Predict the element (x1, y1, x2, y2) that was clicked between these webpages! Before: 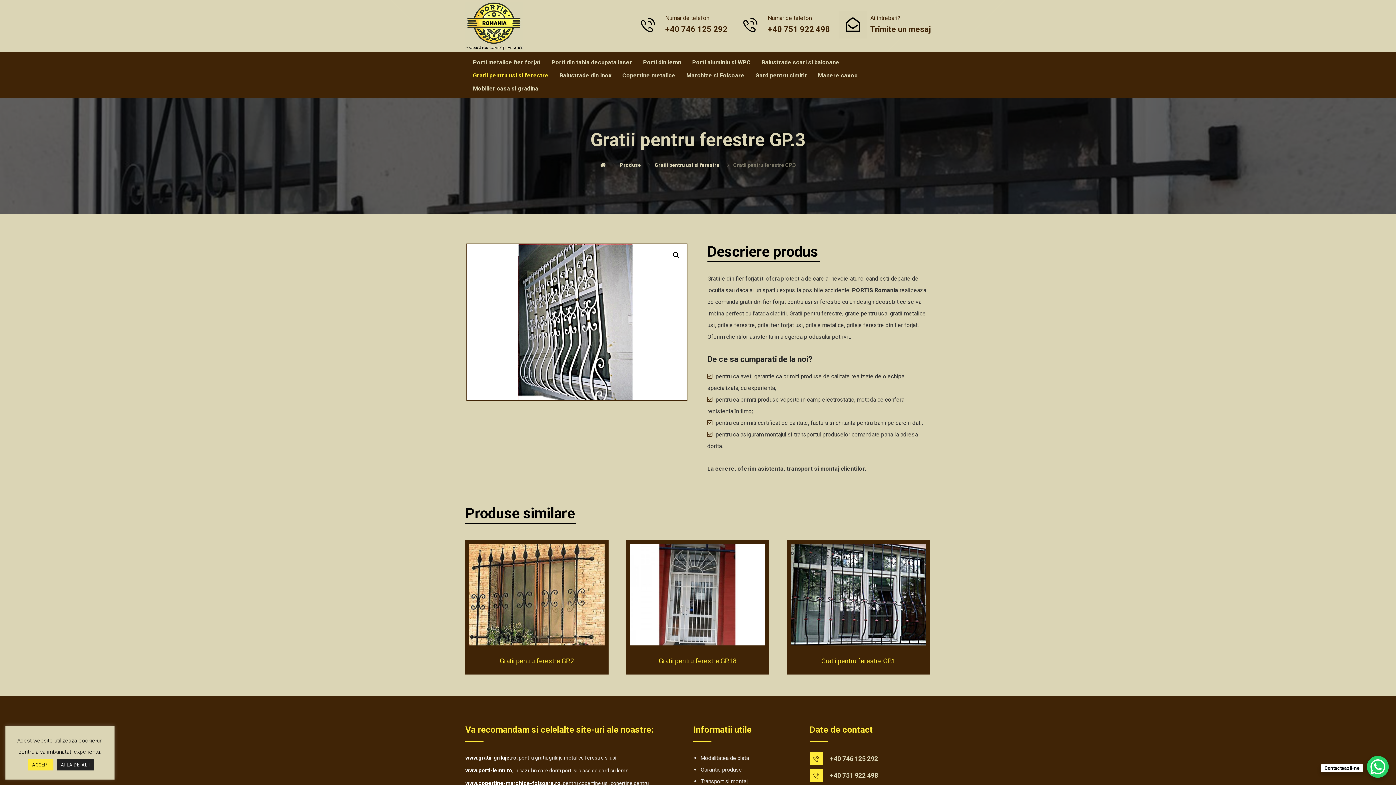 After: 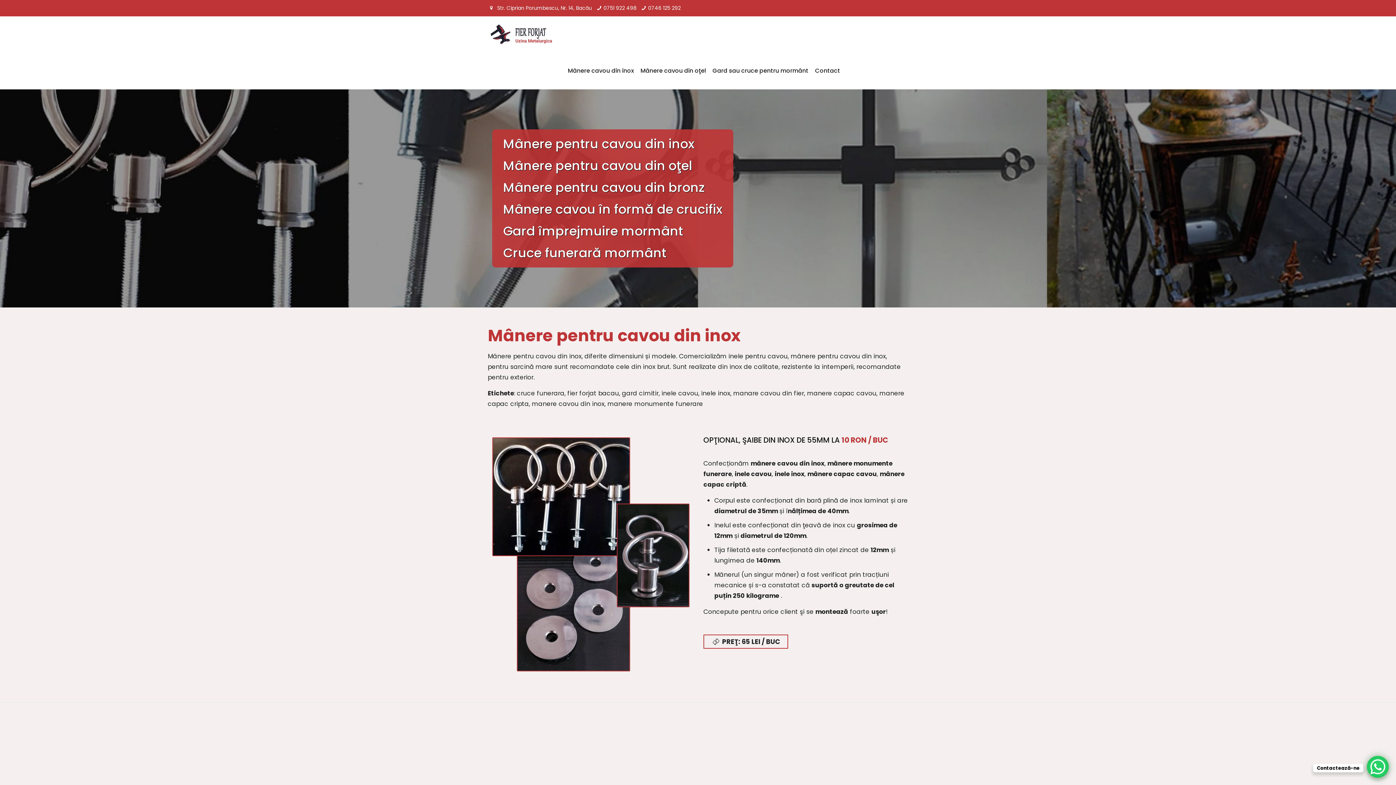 Action: bbox: (818, 69, 857, 82) label: Manere cavou